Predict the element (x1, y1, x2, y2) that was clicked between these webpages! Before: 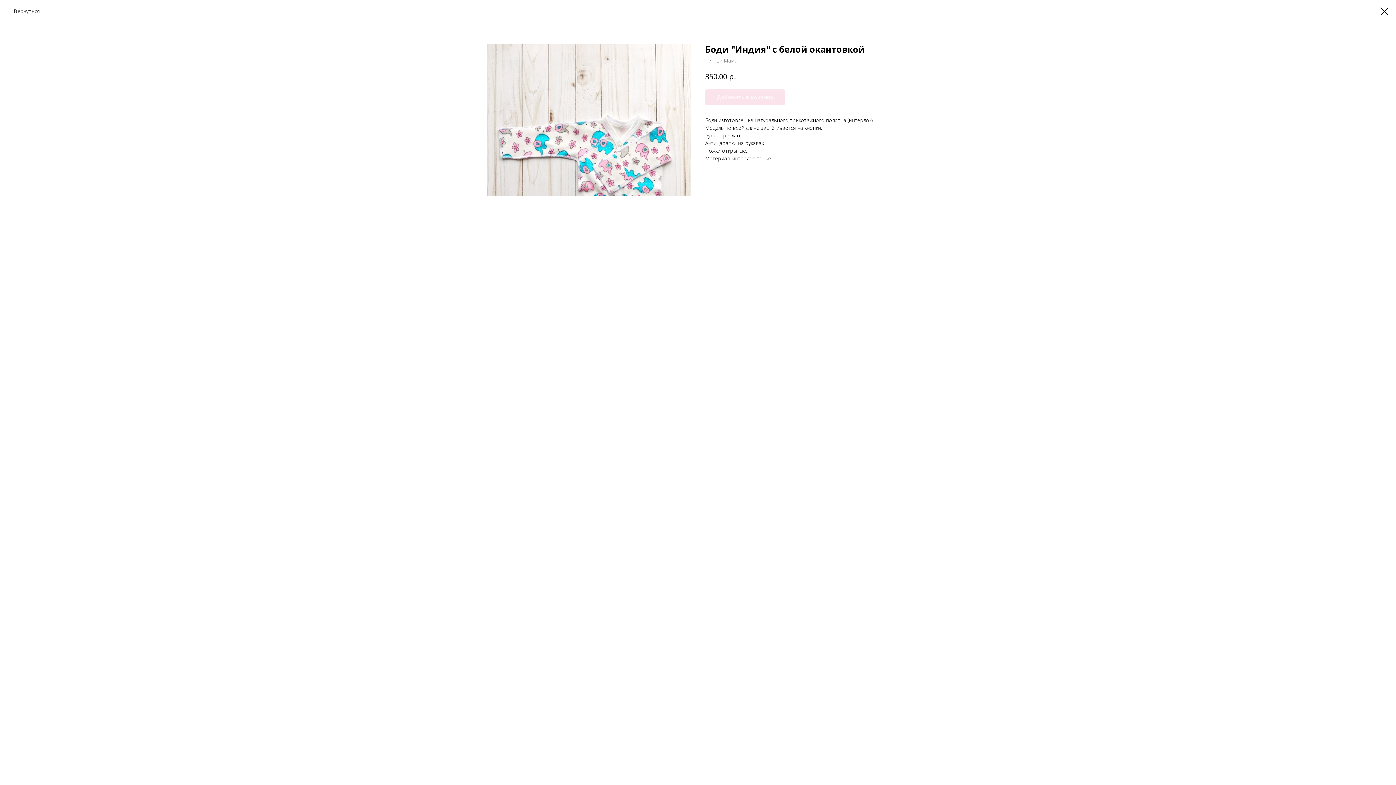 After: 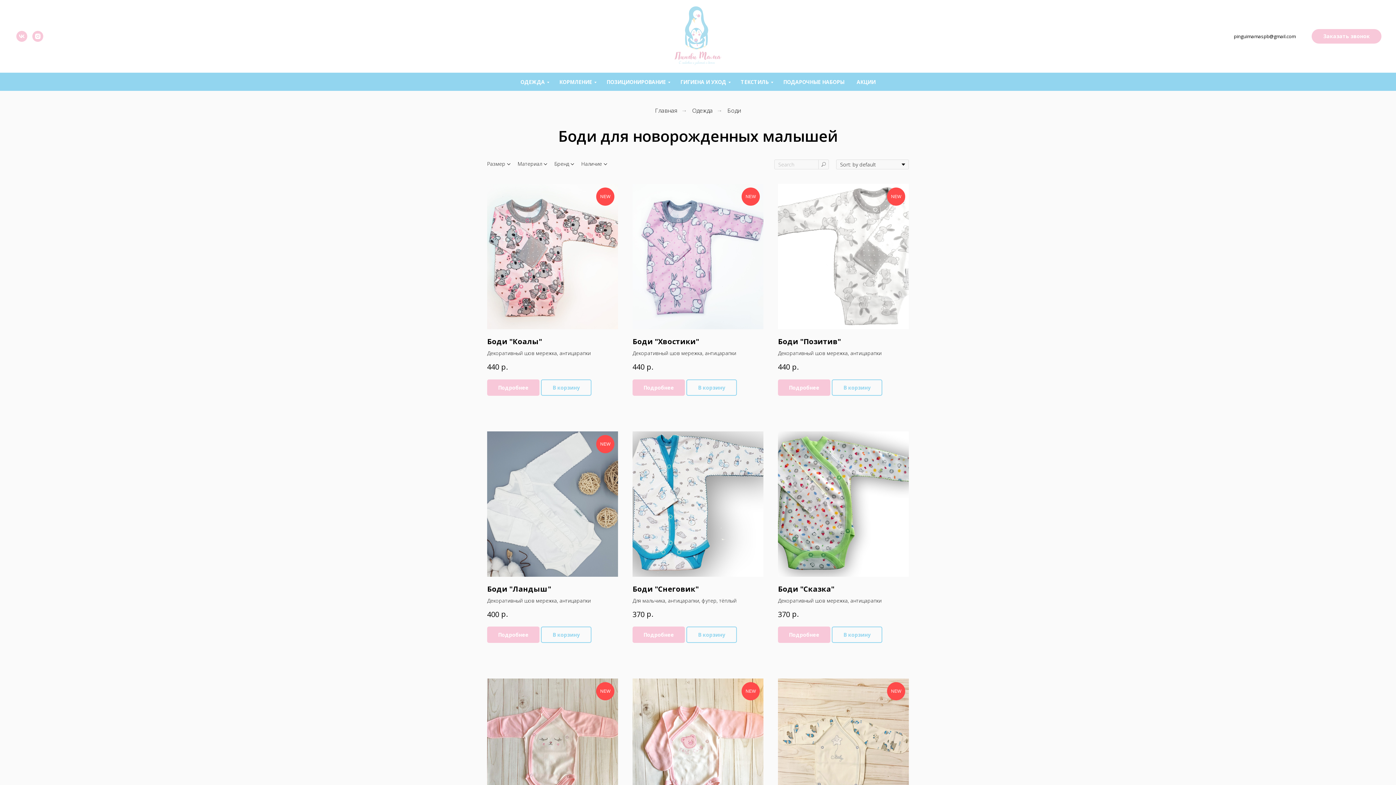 Action: bbox: (7, 7, 40, 14) label: Вернуться